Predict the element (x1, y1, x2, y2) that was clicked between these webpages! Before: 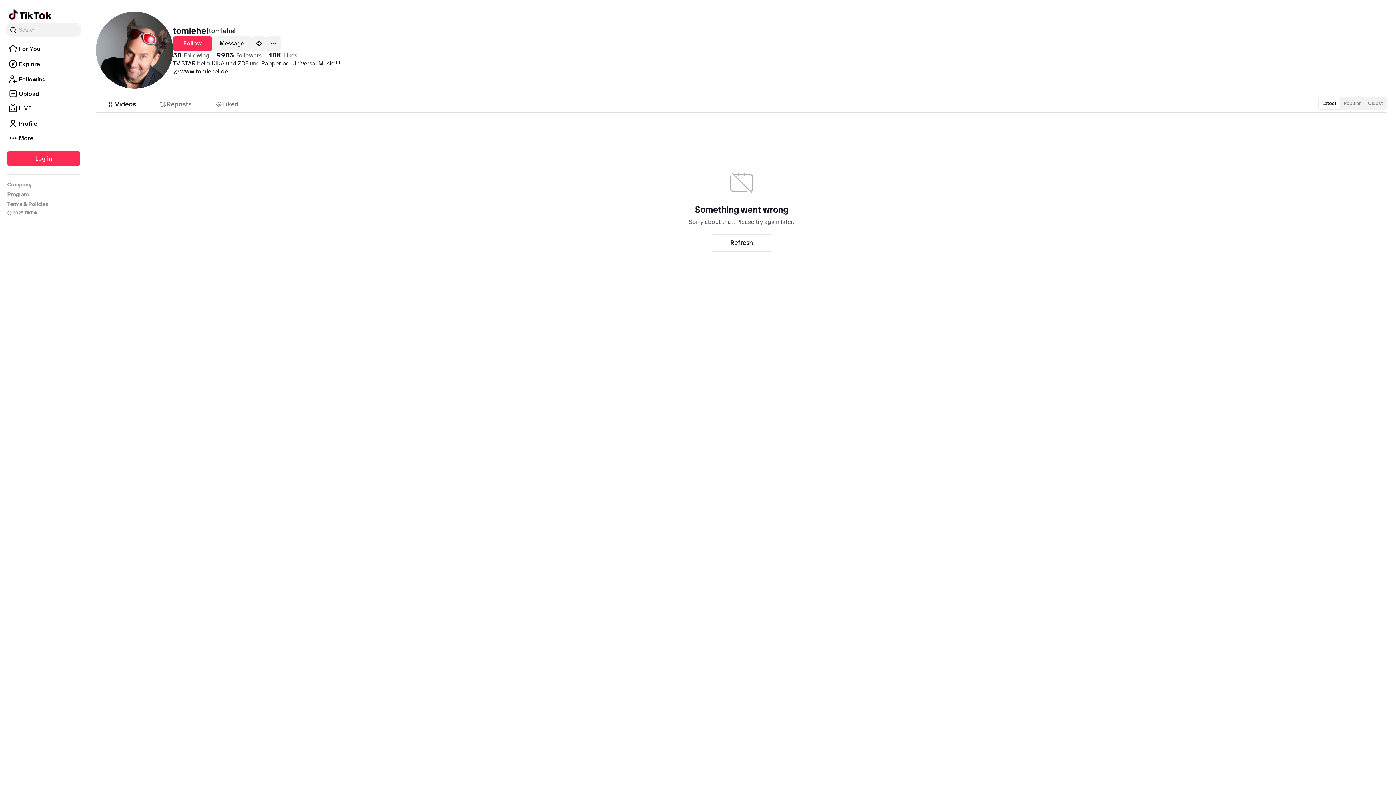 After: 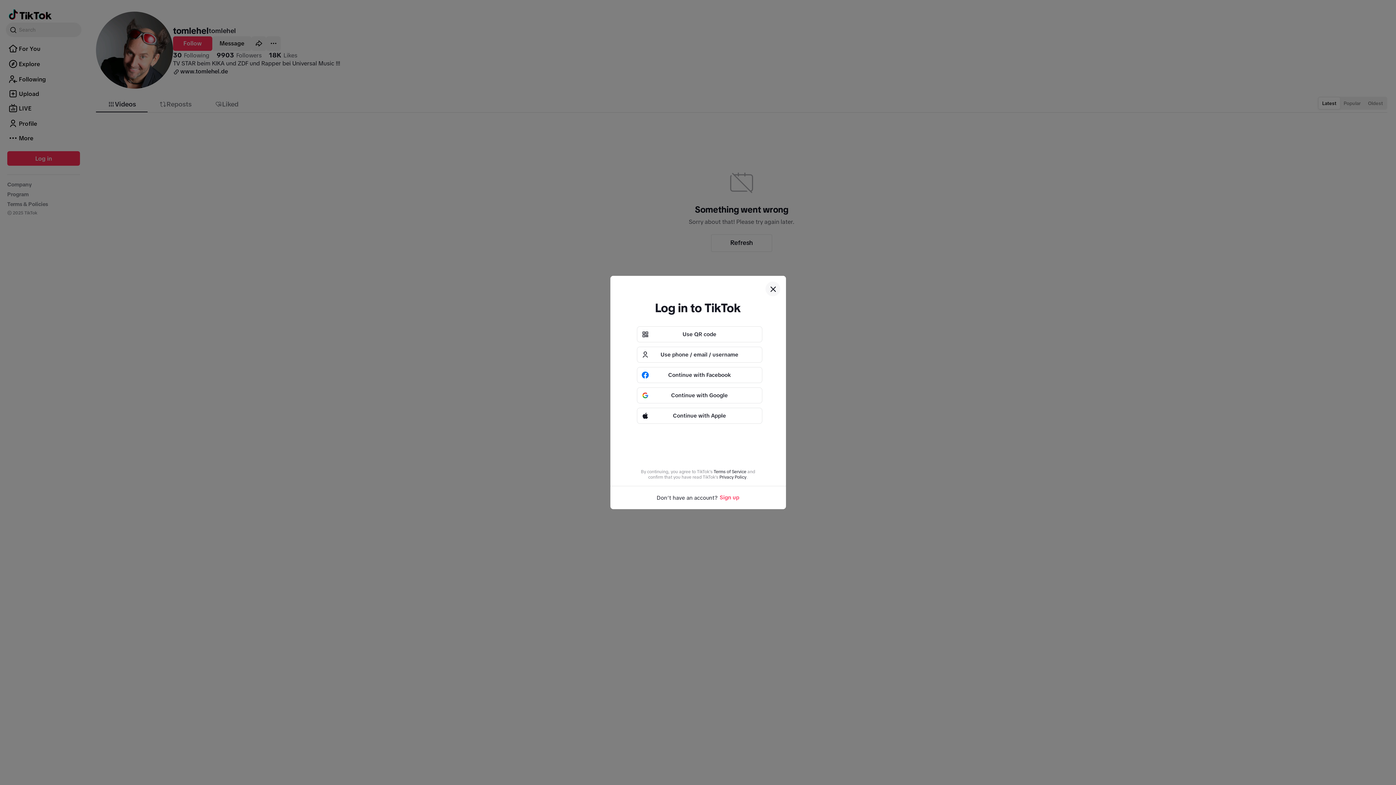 Action: label: Message bbox: (212, 36, 251, 50)